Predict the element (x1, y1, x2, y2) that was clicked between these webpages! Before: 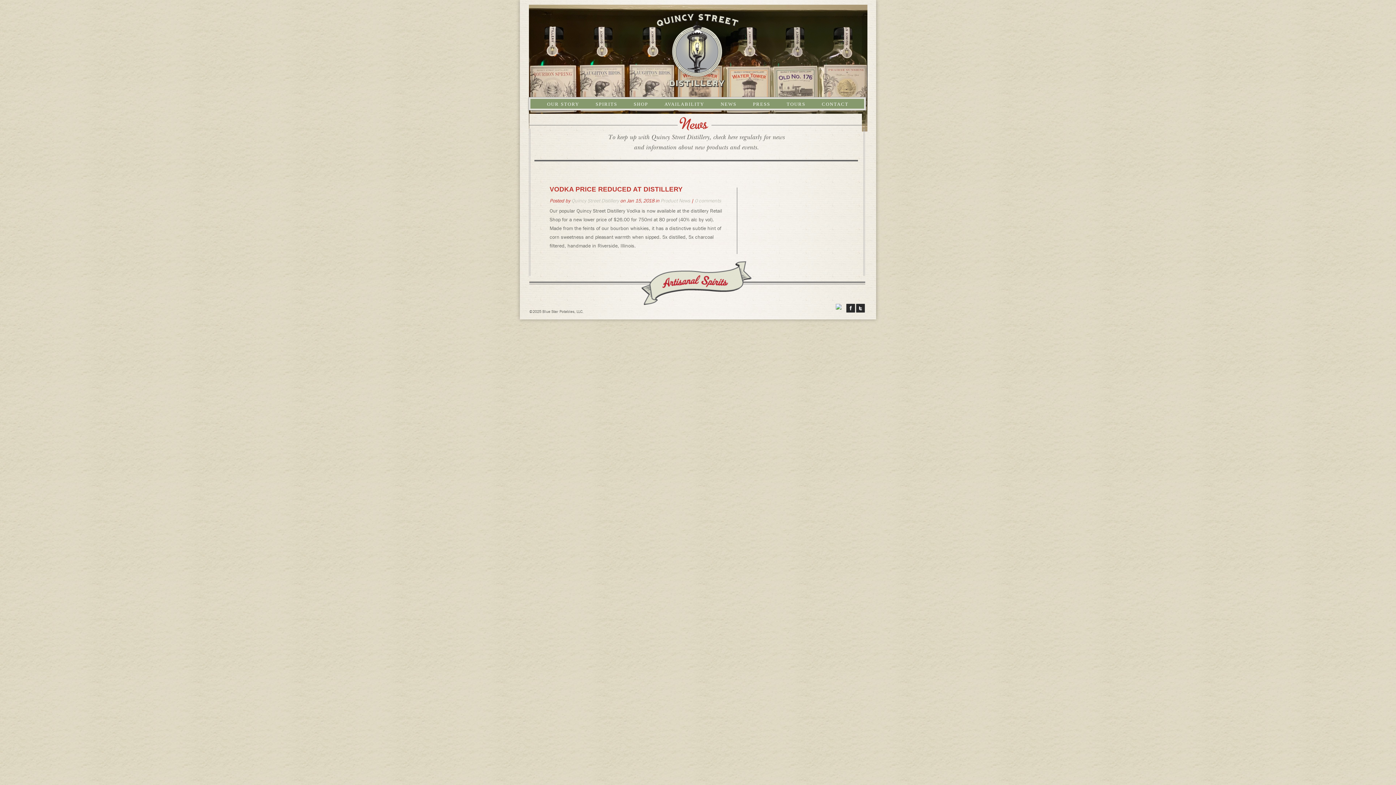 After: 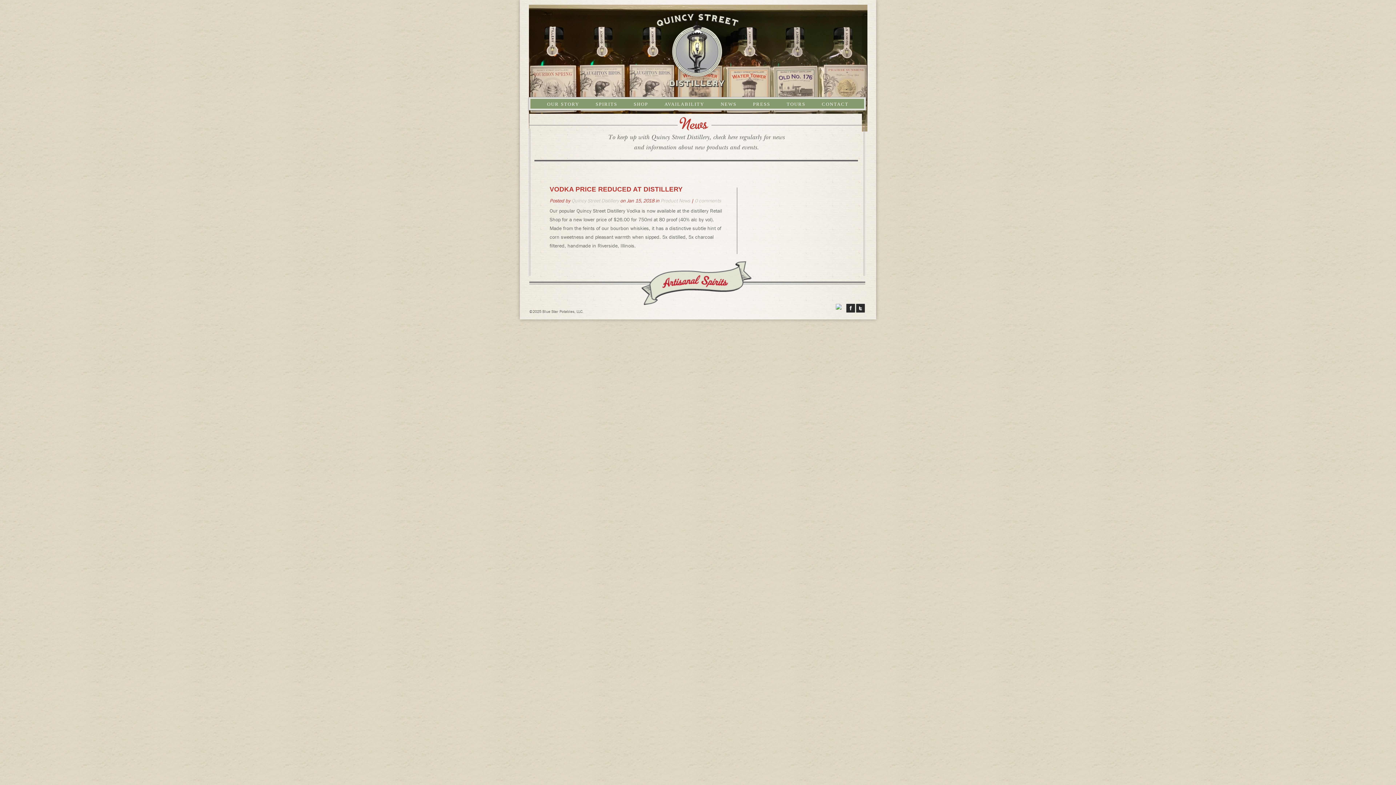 Action: bbox: (846, 308, 855, 313)